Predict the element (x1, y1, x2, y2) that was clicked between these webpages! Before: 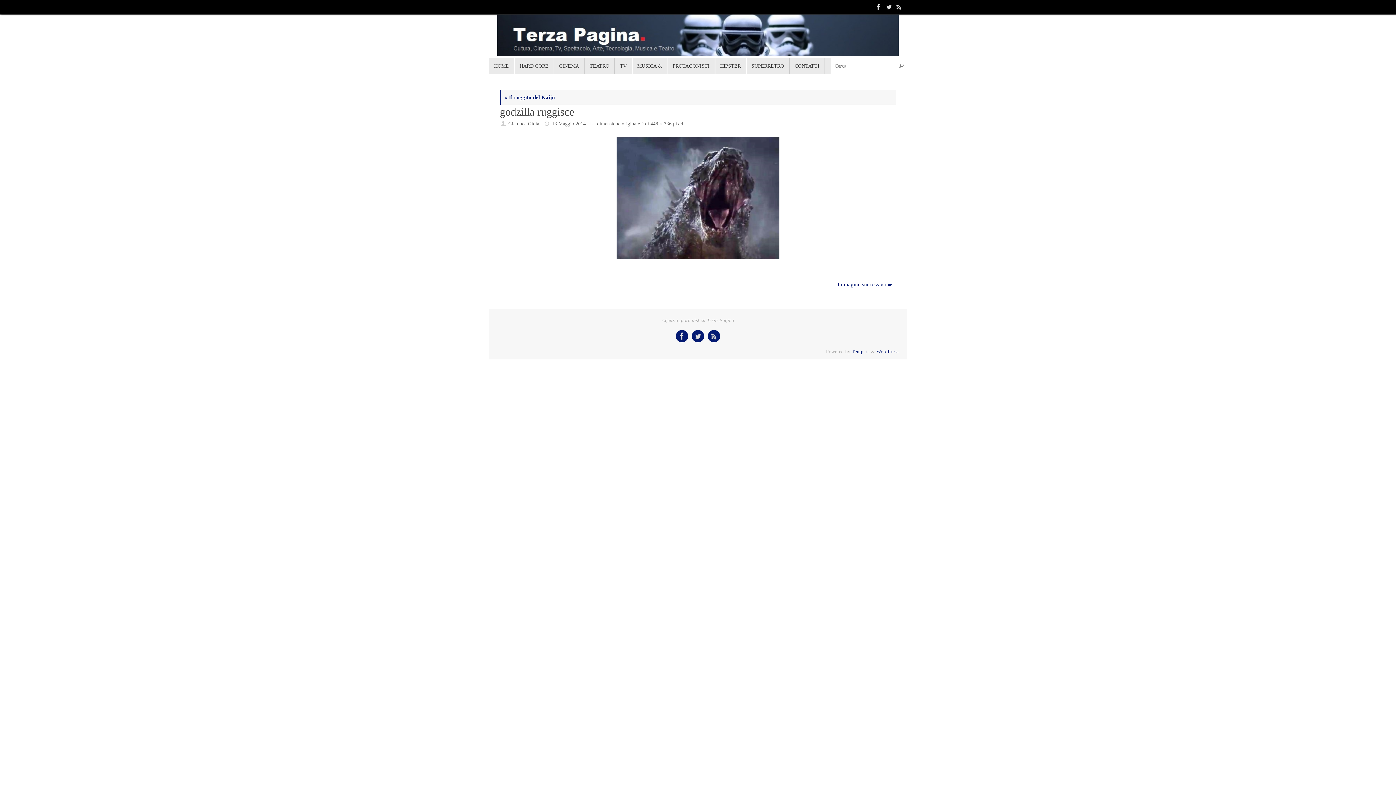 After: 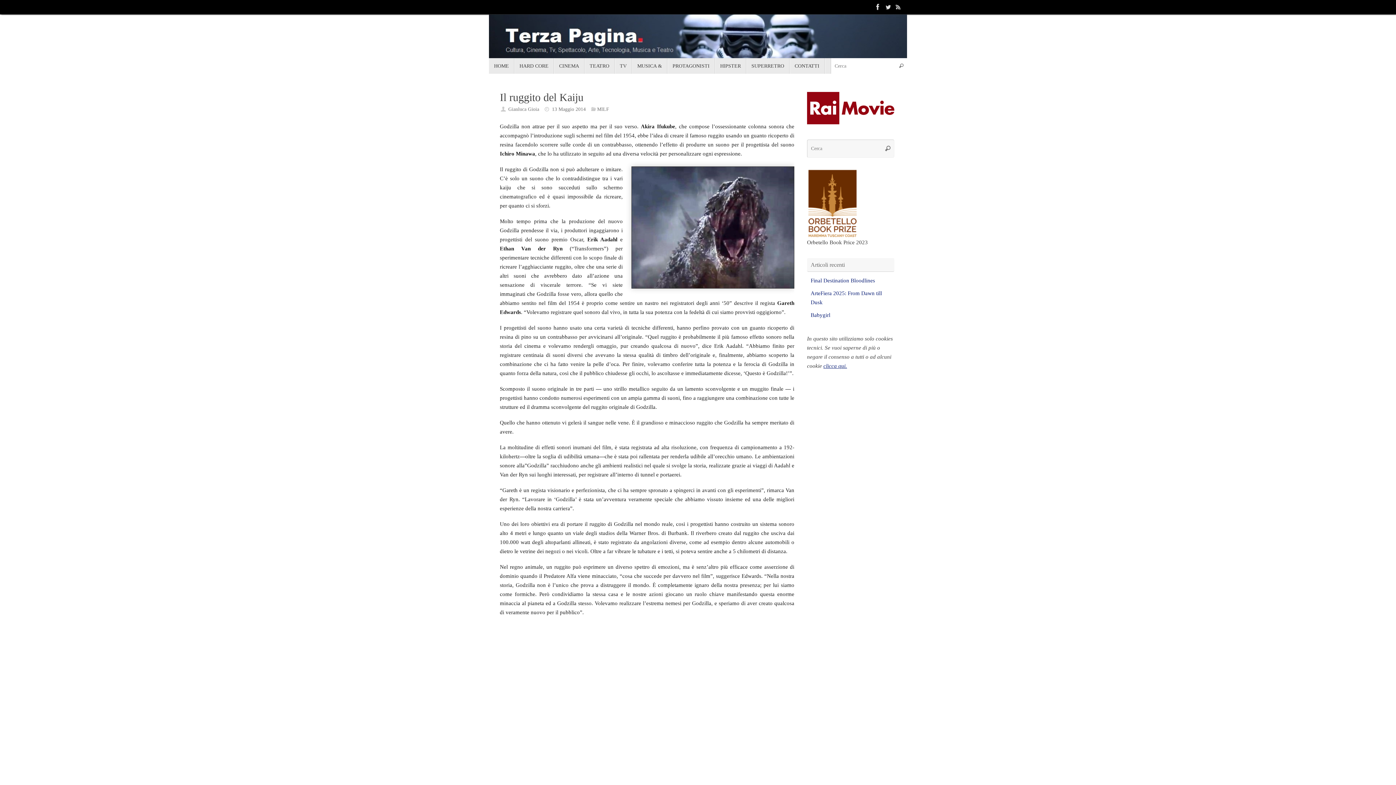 Action: label: « Il ruggito del Kaiju bbox: (504, 94, 554, 100)